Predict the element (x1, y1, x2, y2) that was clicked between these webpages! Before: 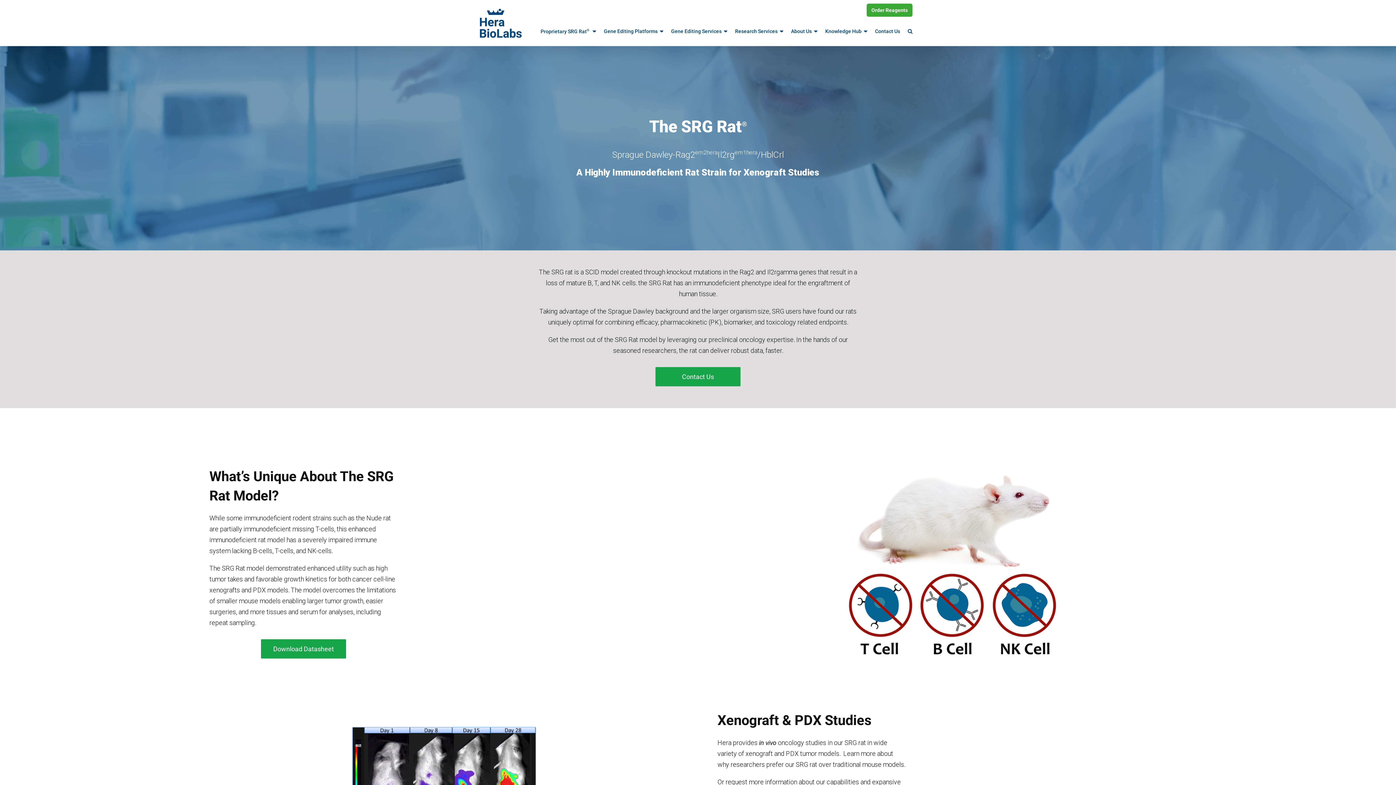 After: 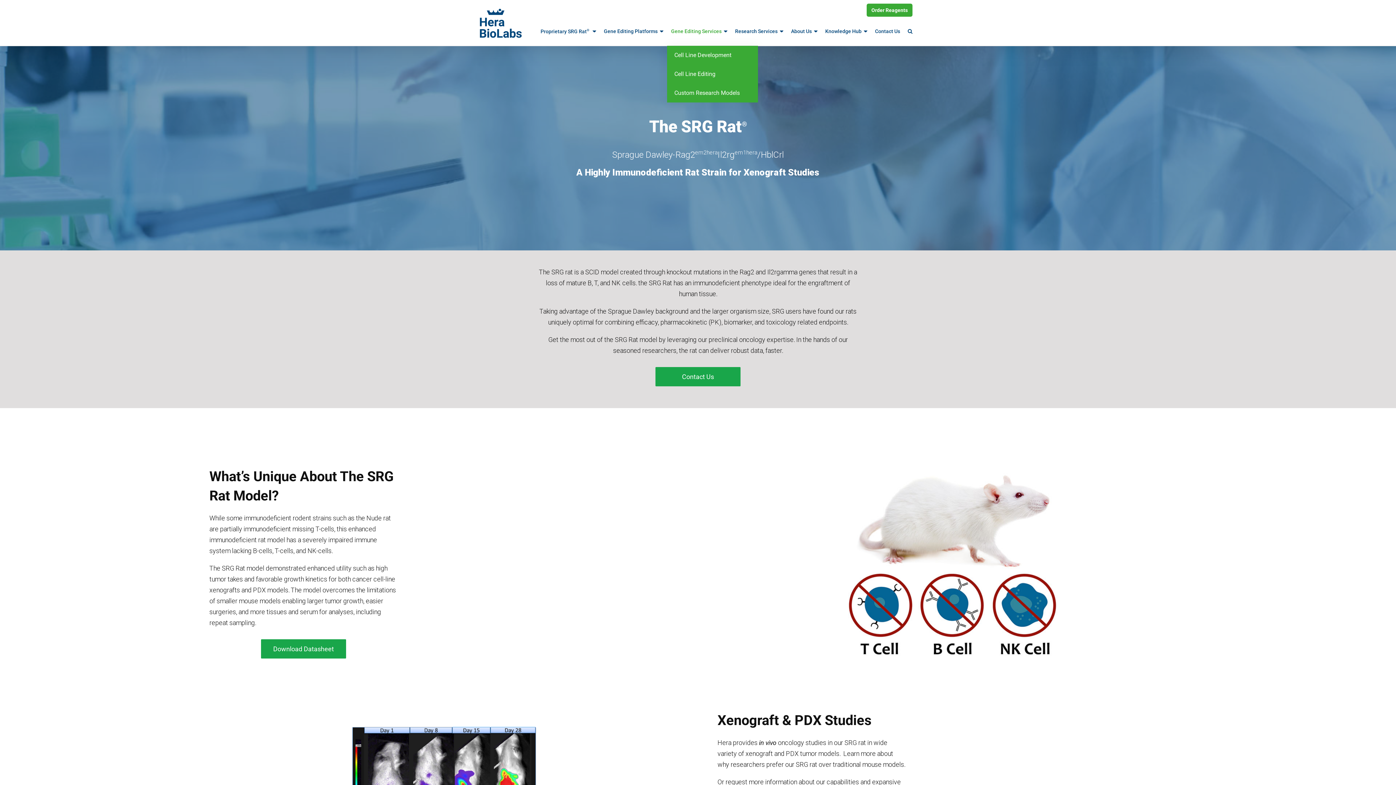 Action: label: Gene Editing Services bbox: (667, 16, 731, 45)